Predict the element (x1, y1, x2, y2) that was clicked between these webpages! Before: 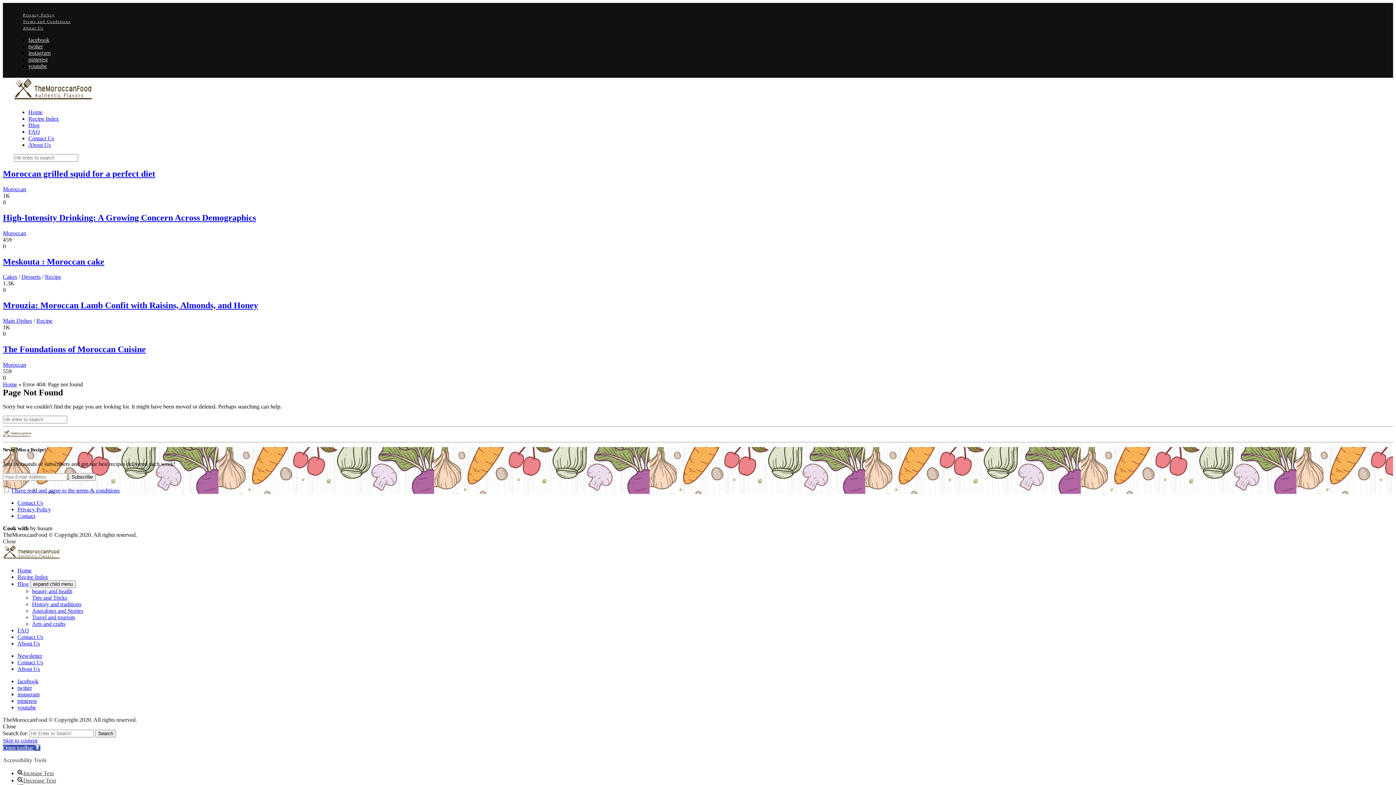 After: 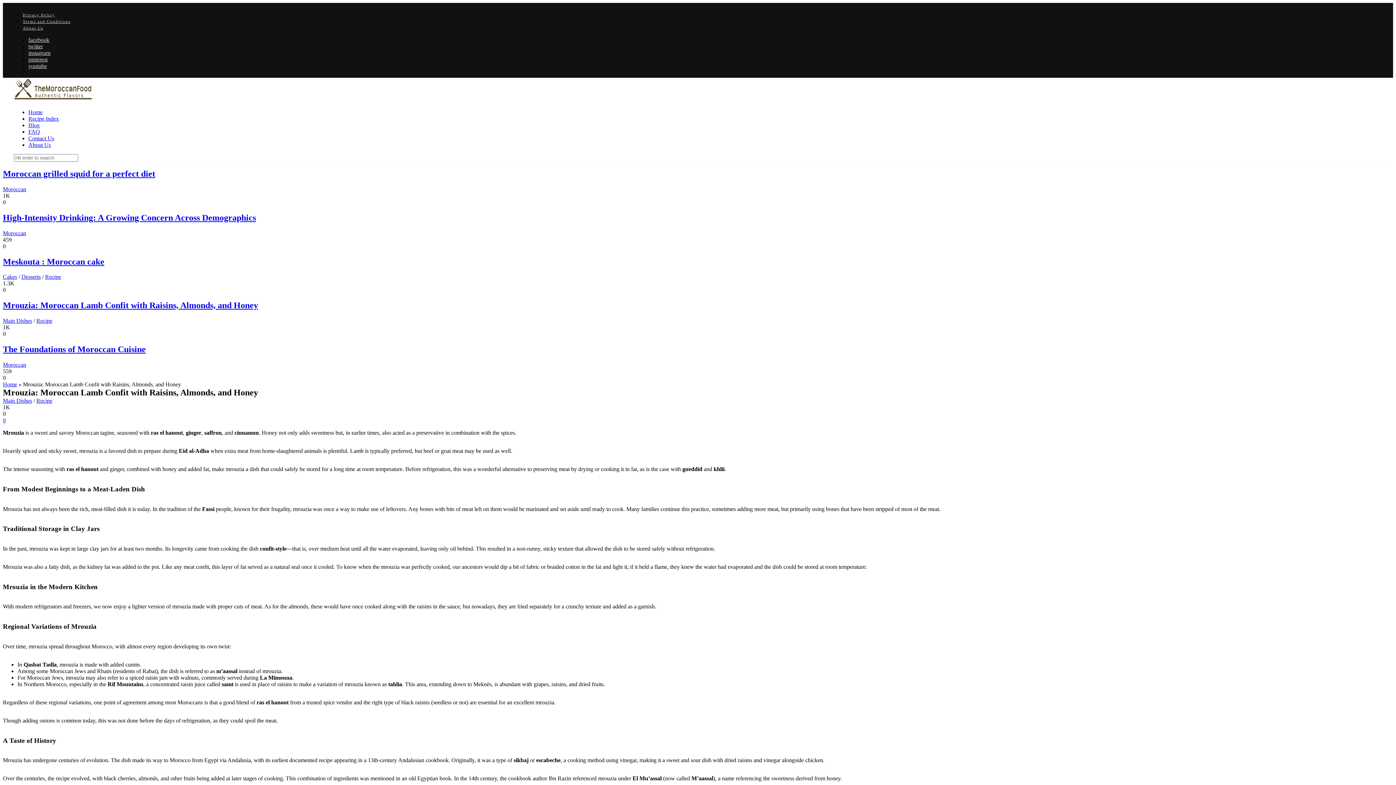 Action: bbox: (2, 300, 258, 310) label: Mrouzia: Moroccan Lamb Confit with Raisins, Almonds, and Honey